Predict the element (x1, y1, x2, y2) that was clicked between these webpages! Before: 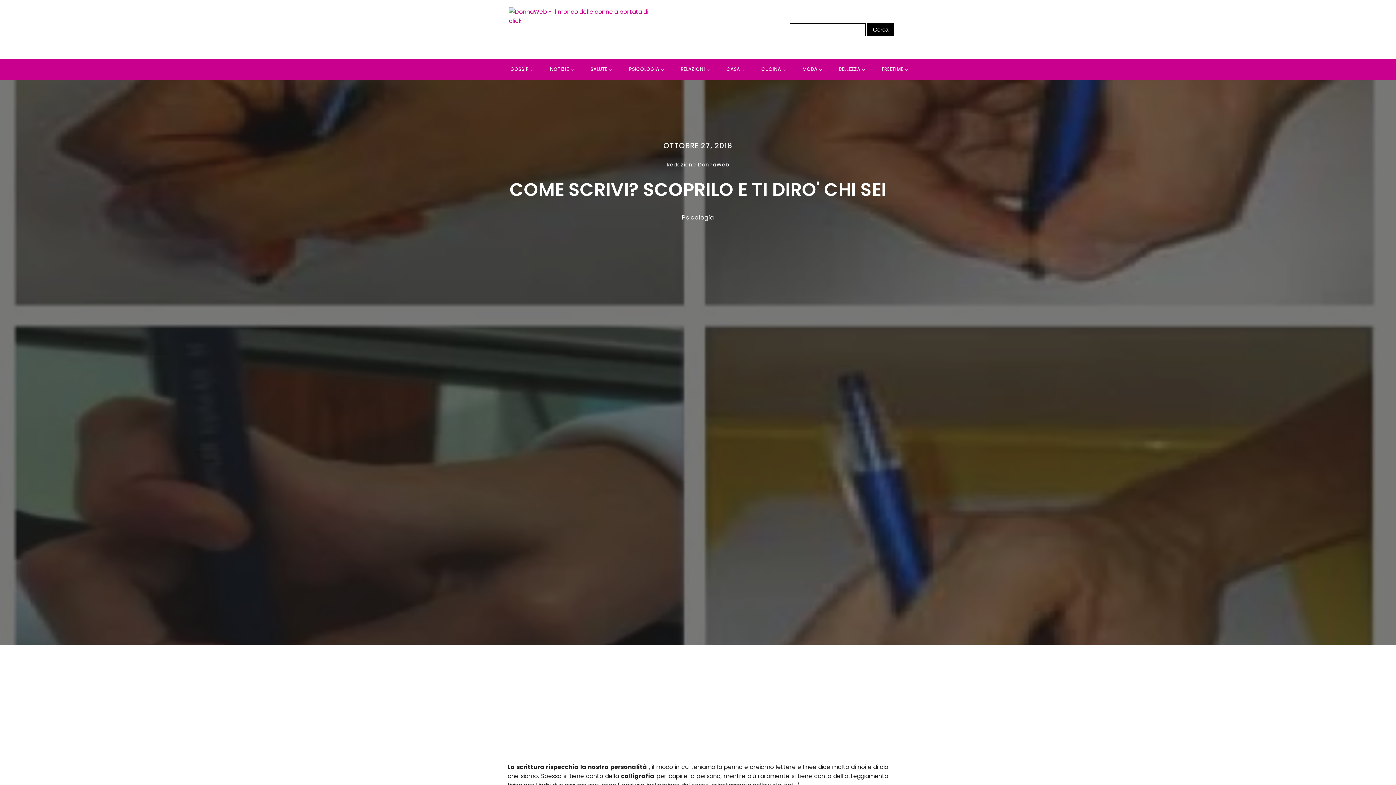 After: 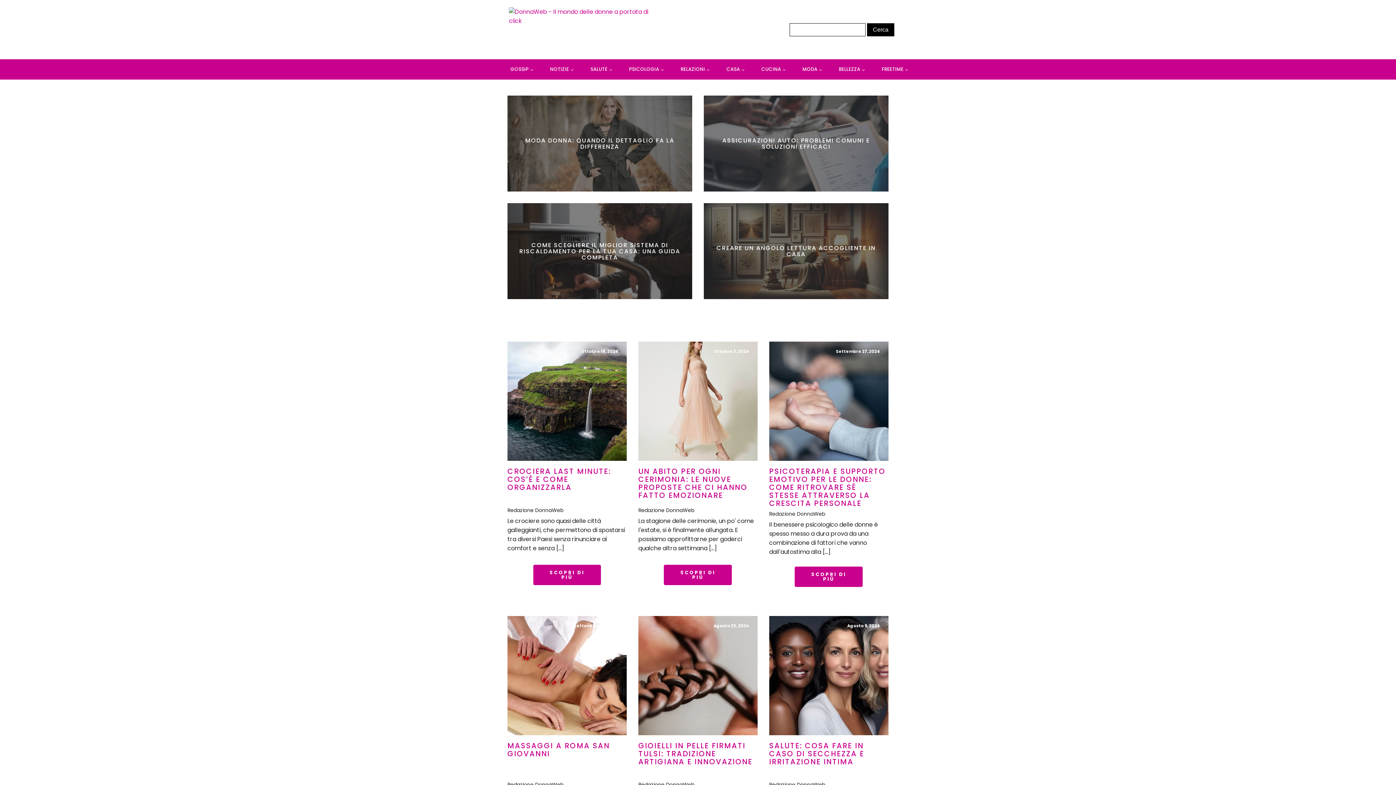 Action: bbox: (501, 0, 661, 59)